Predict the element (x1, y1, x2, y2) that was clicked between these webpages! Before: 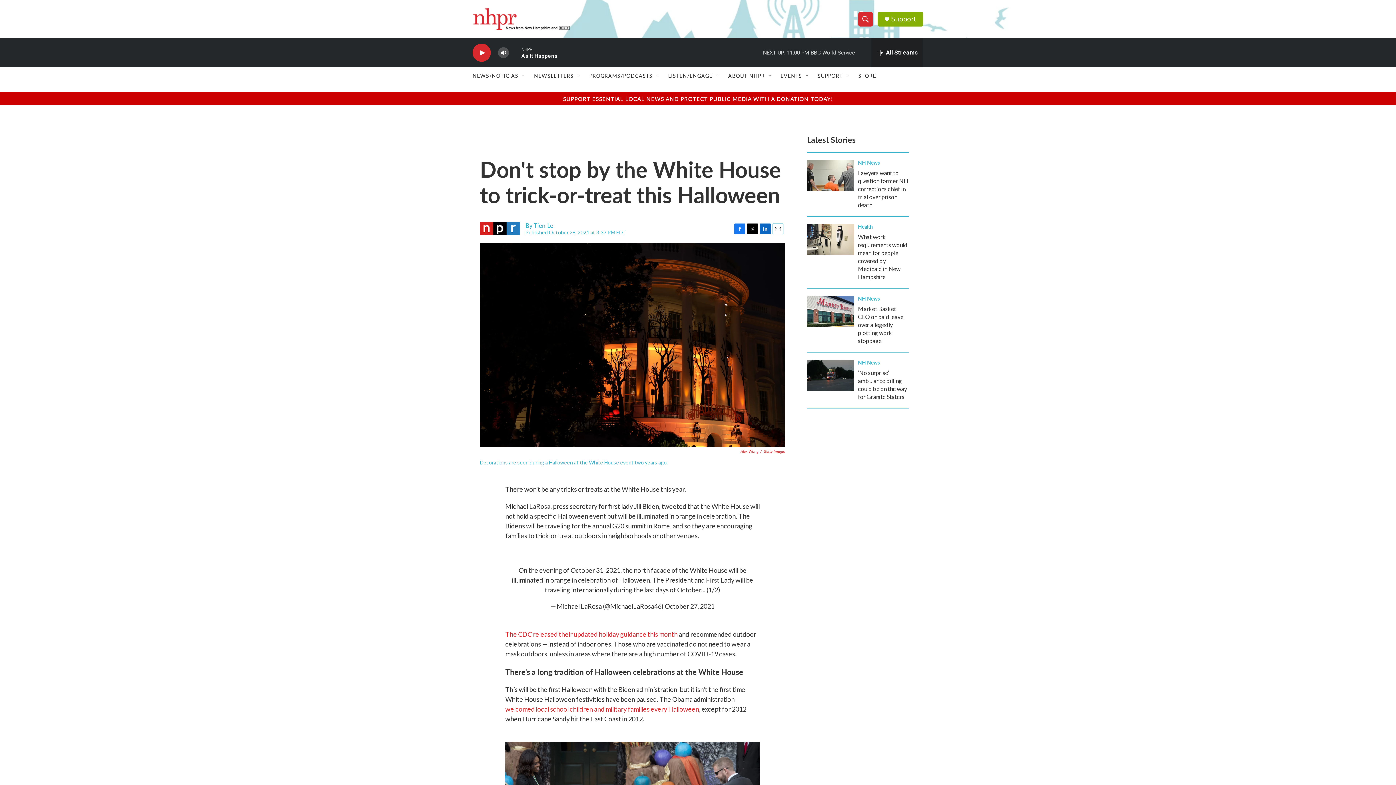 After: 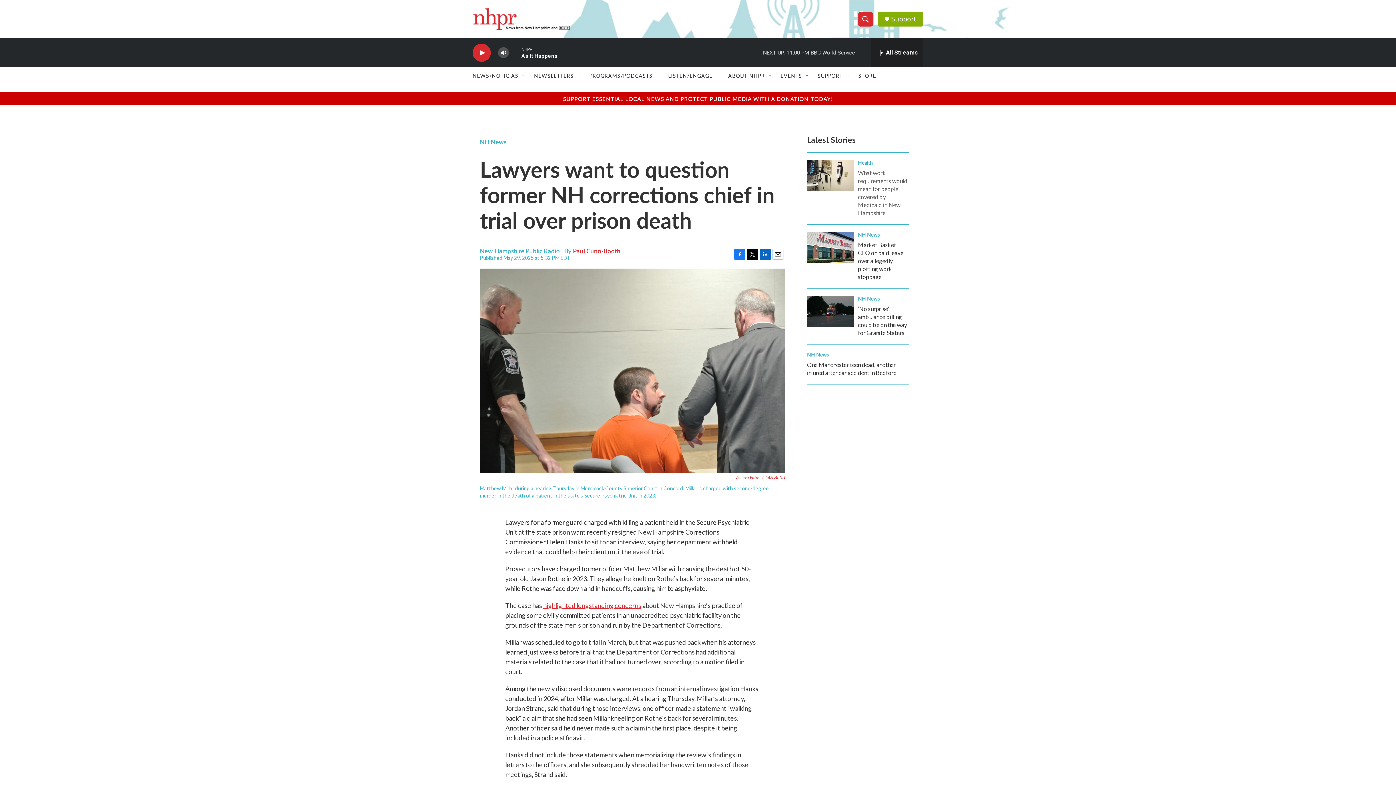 Action: label: Lawyers want to question former NH corrections chief in trial over prison death bbox: (858, 169, 908, 208)